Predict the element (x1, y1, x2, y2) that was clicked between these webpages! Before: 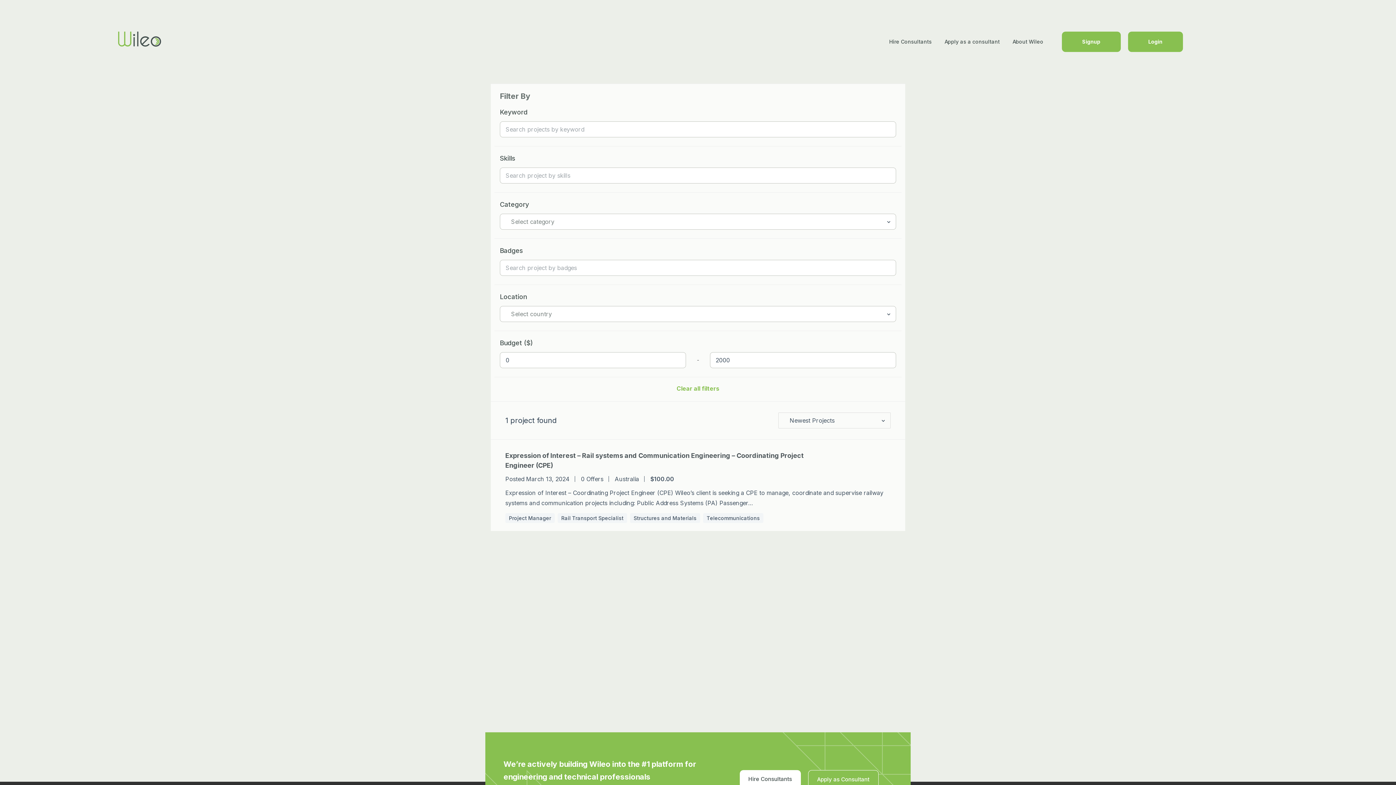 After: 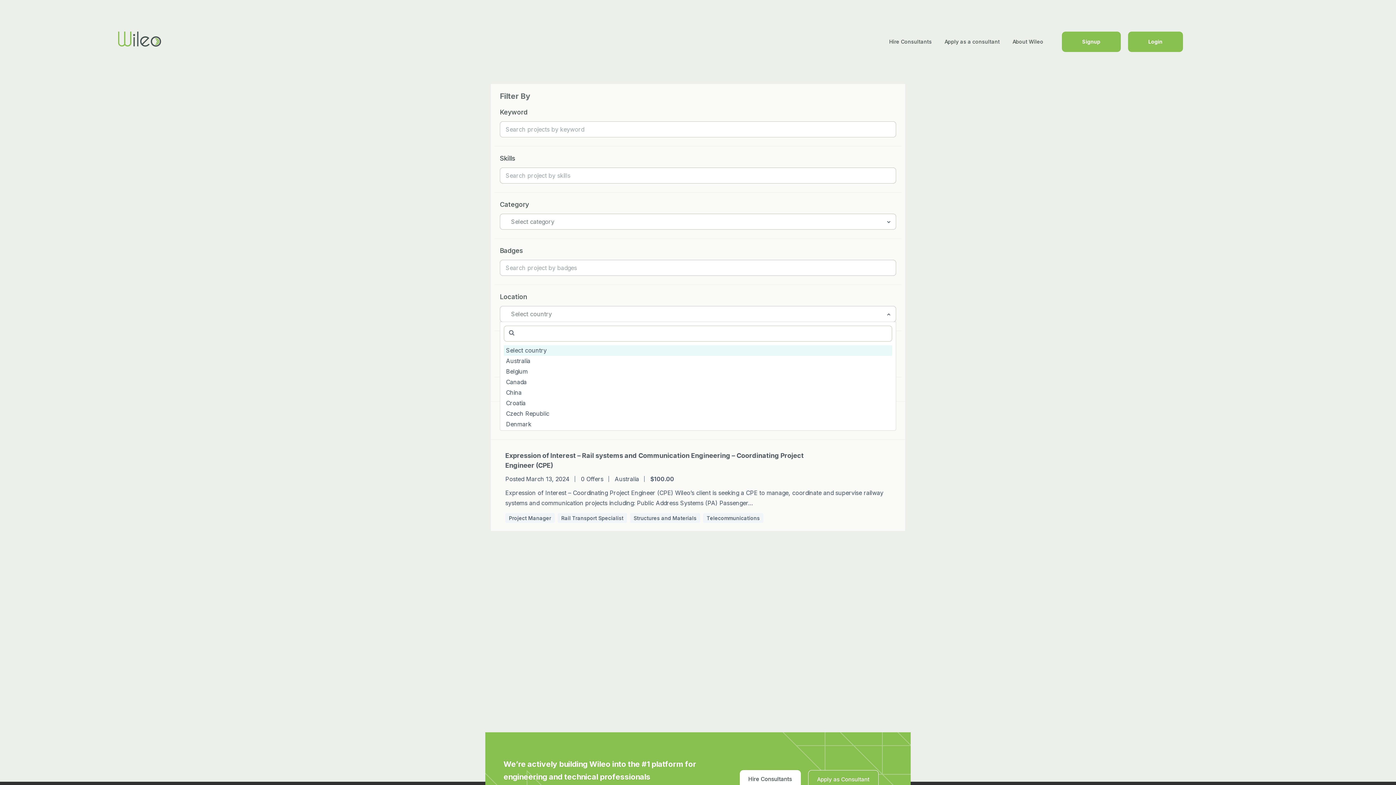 Action: bbox: (500, 306, 896, 321) label: Select country